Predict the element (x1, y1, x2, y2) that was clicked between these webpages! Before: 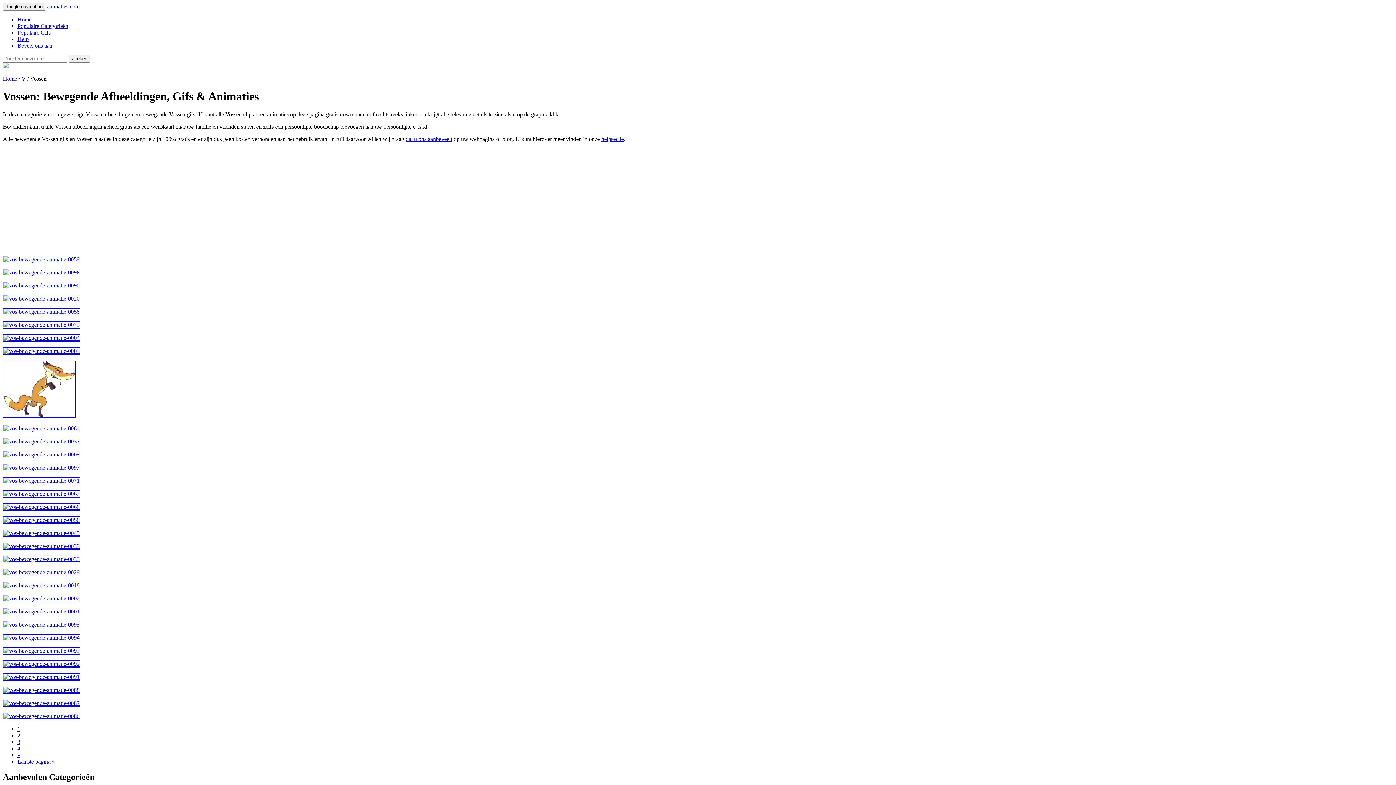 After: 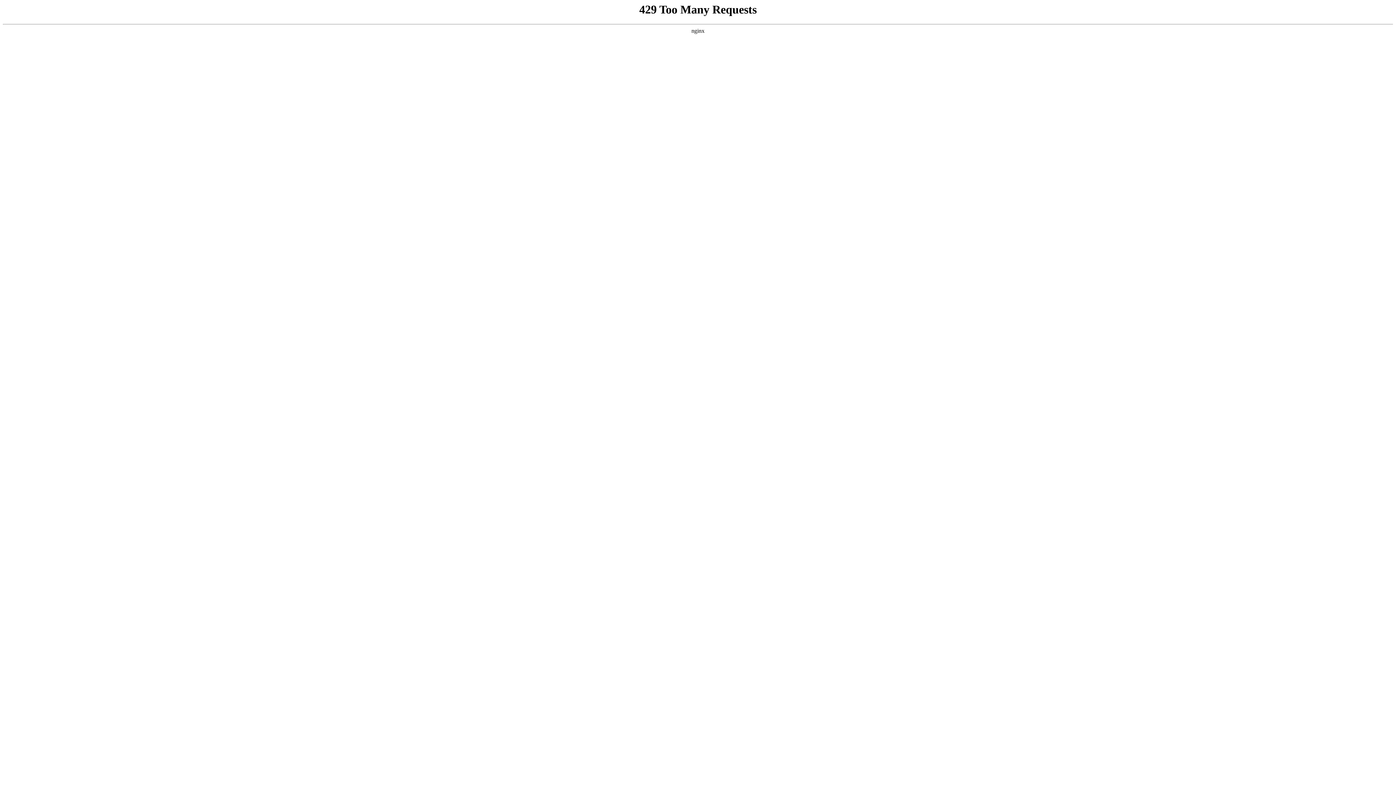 Action: label: helpsectie bbox: (601, 135, 624, 142)